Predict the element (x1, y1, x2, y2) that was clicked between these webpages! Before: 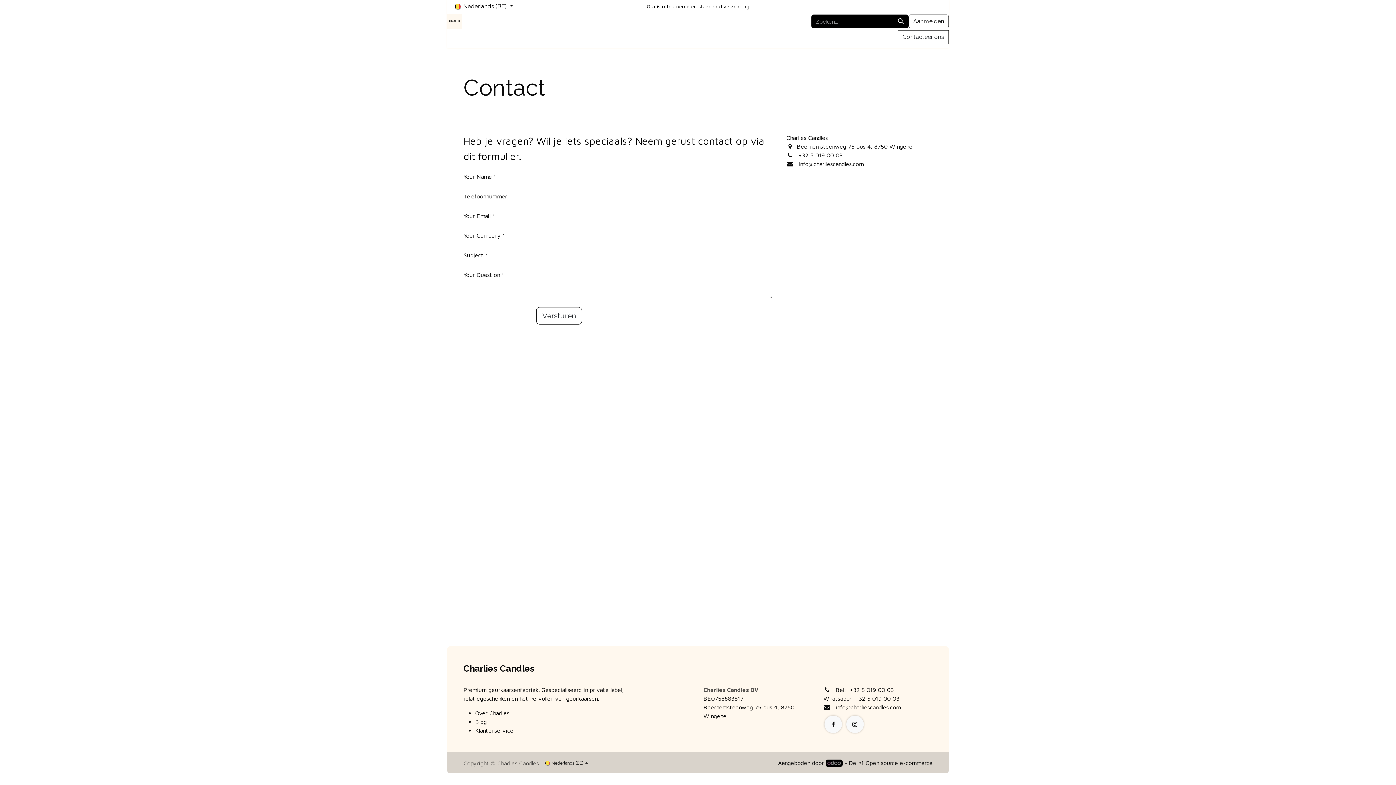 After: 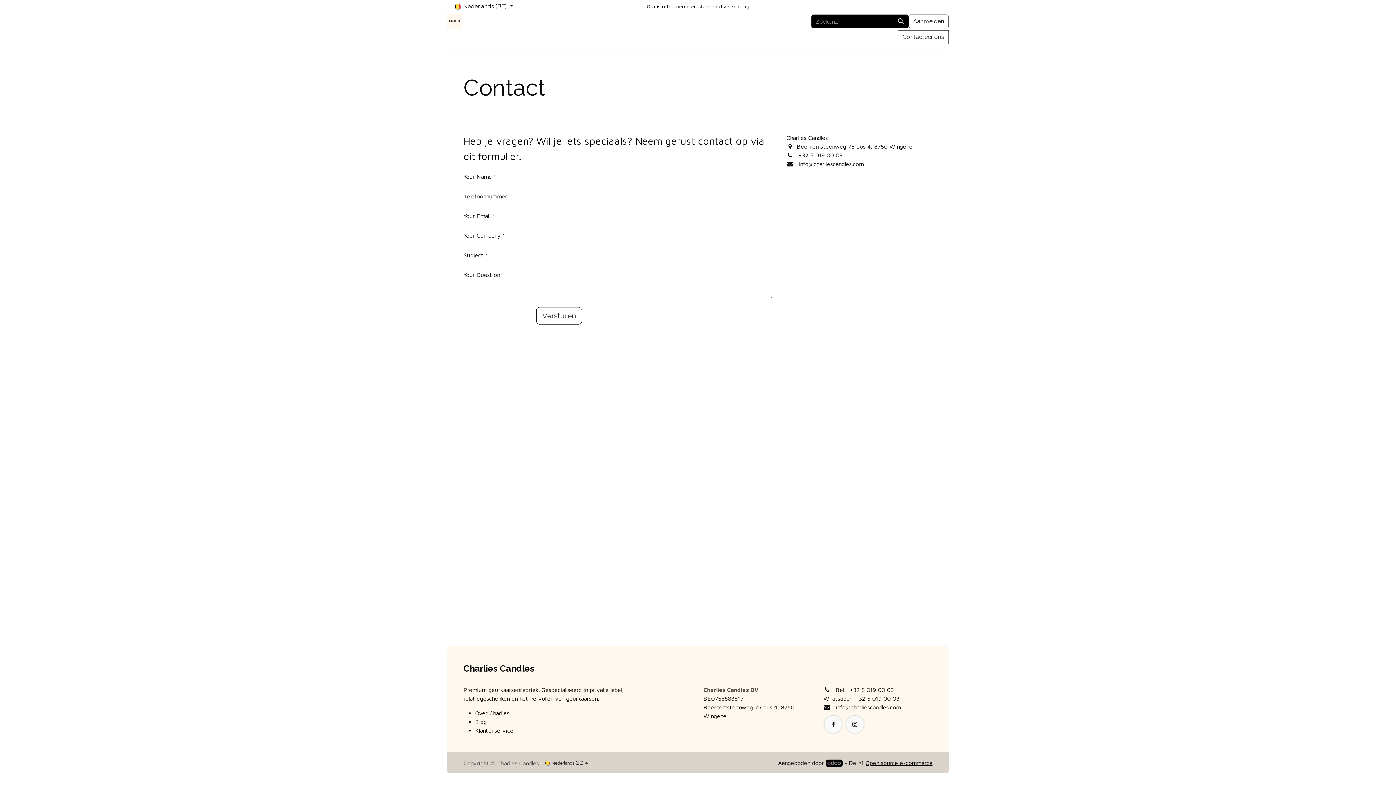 Action: bbox: (865, 759, 932, 766) label: Open source e-commerce